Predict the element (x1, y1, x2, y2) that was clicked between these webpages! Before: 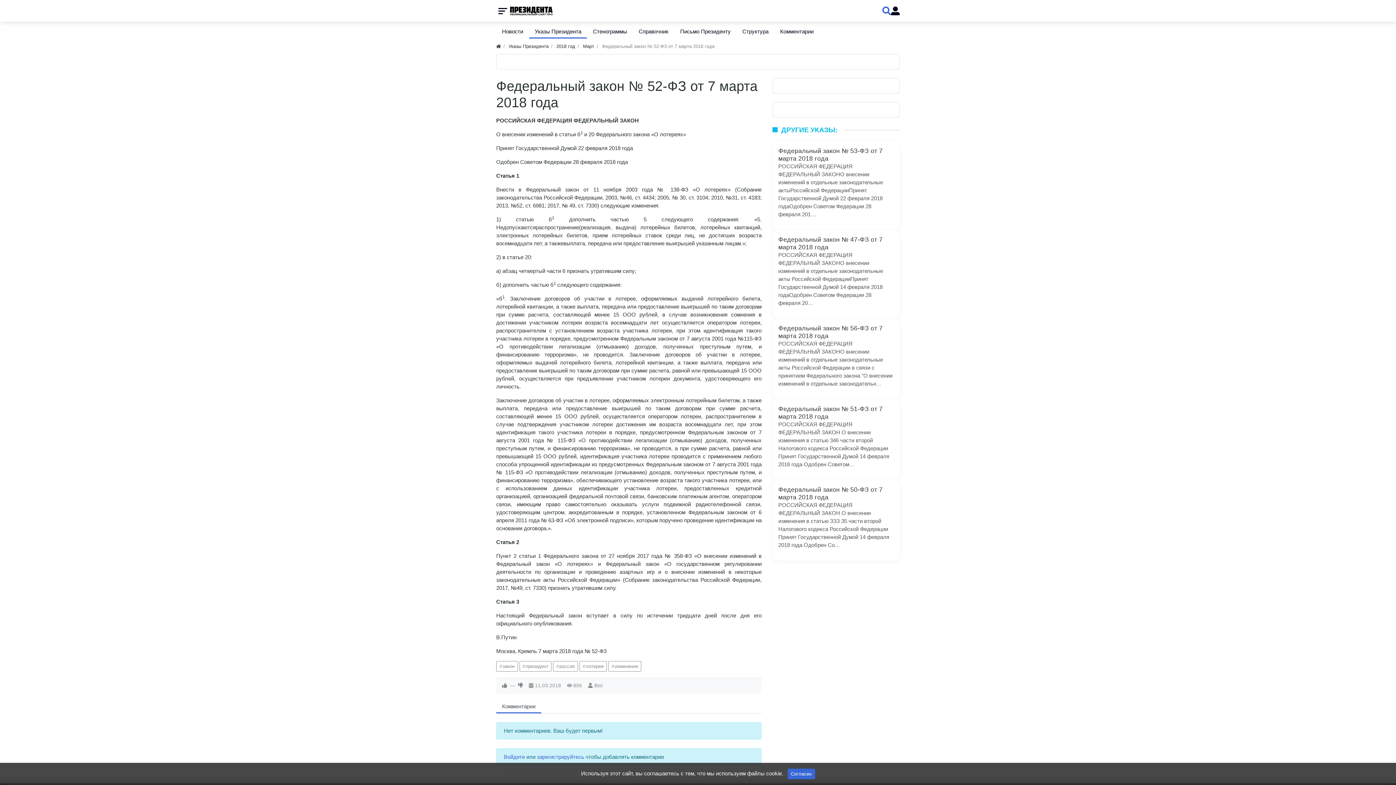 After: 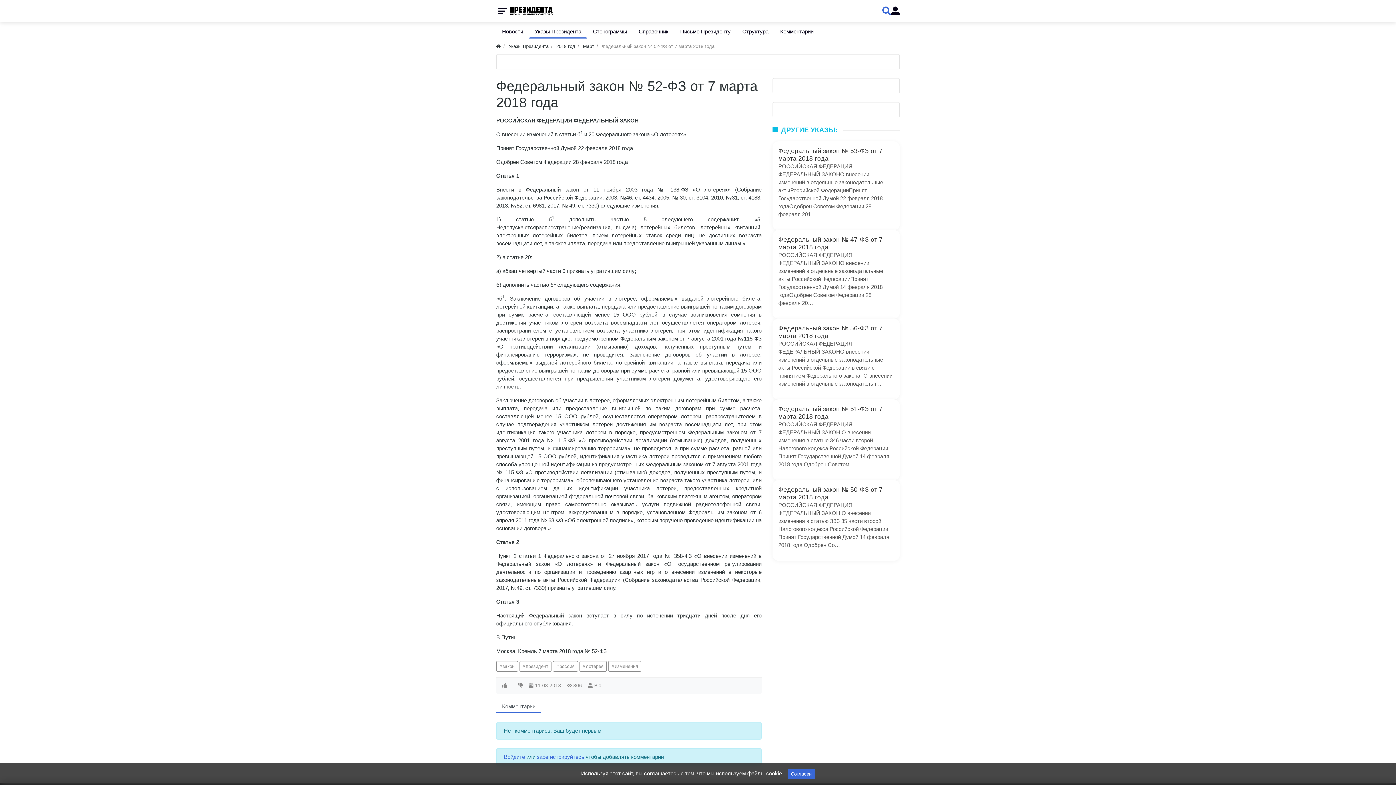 Action: bbox: (496, 700, 541, 713) label: Комментарии